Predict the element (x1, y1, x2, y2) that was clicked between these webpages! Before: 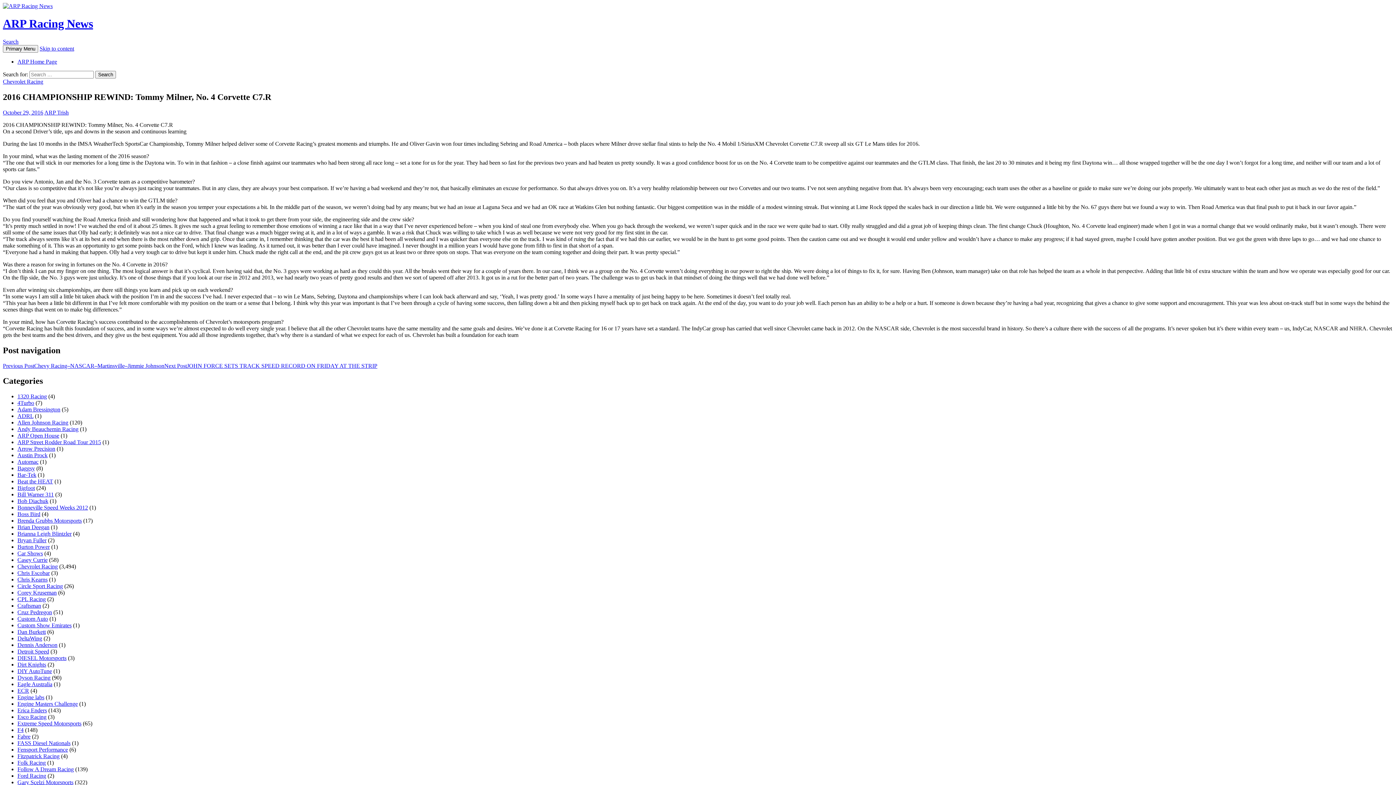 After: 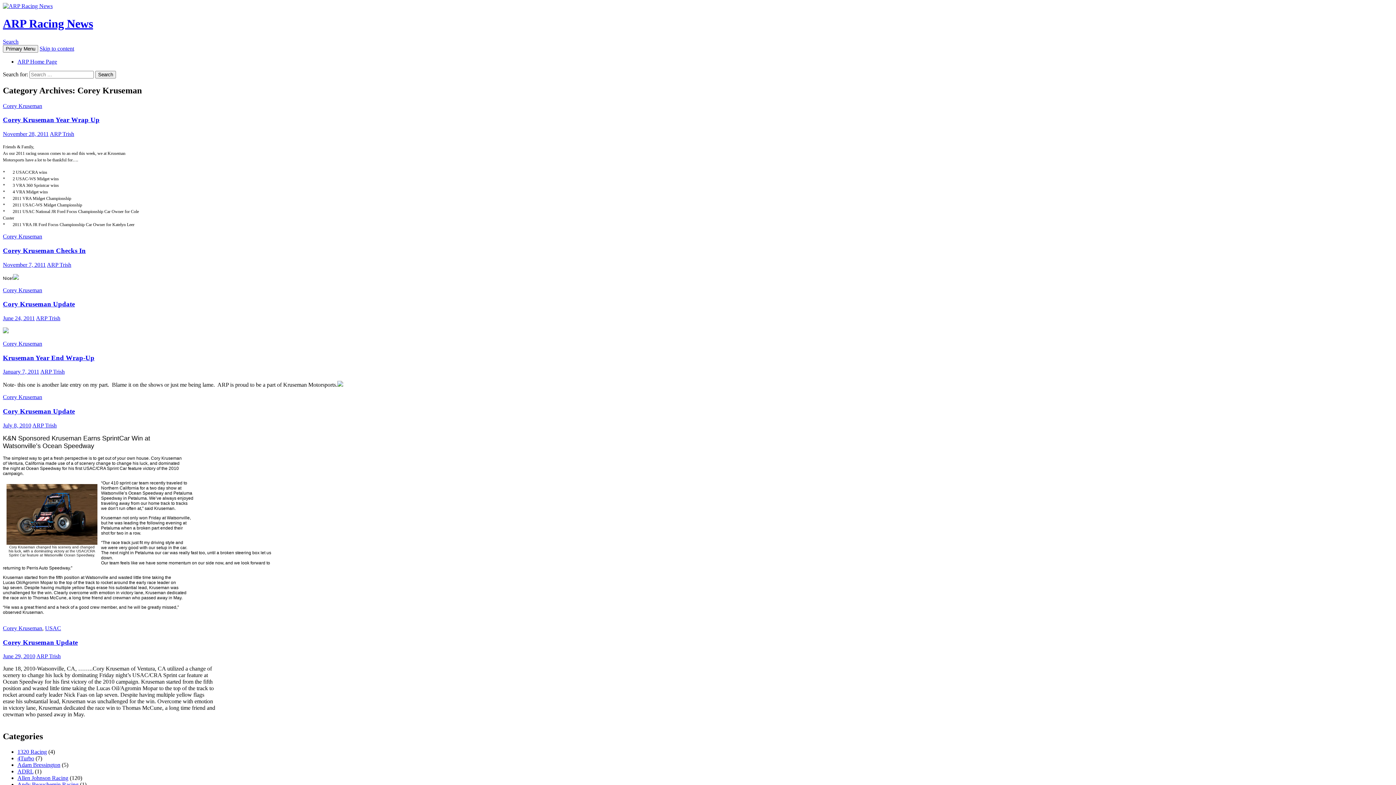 Action: label: Corey Kruseman bbox: (17, 589, 56, 596)